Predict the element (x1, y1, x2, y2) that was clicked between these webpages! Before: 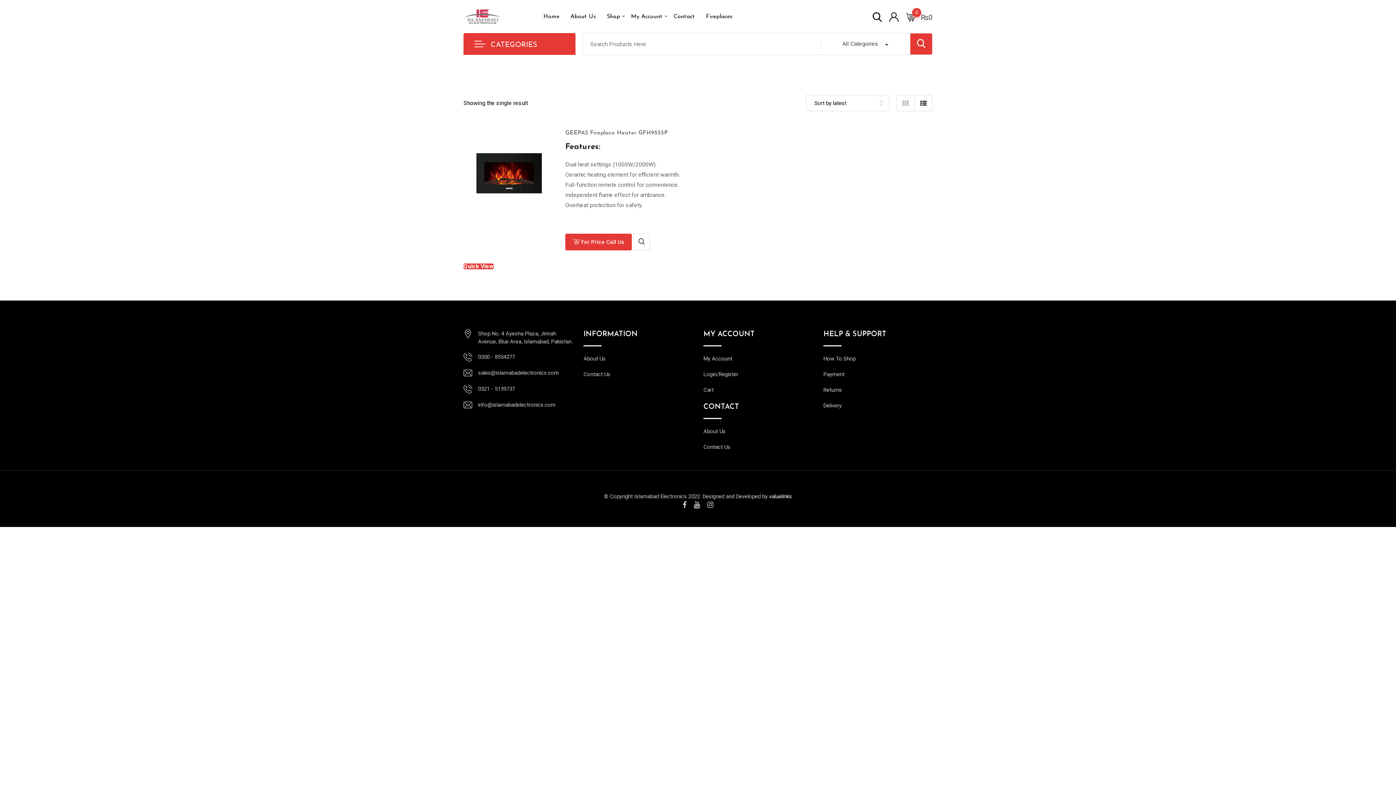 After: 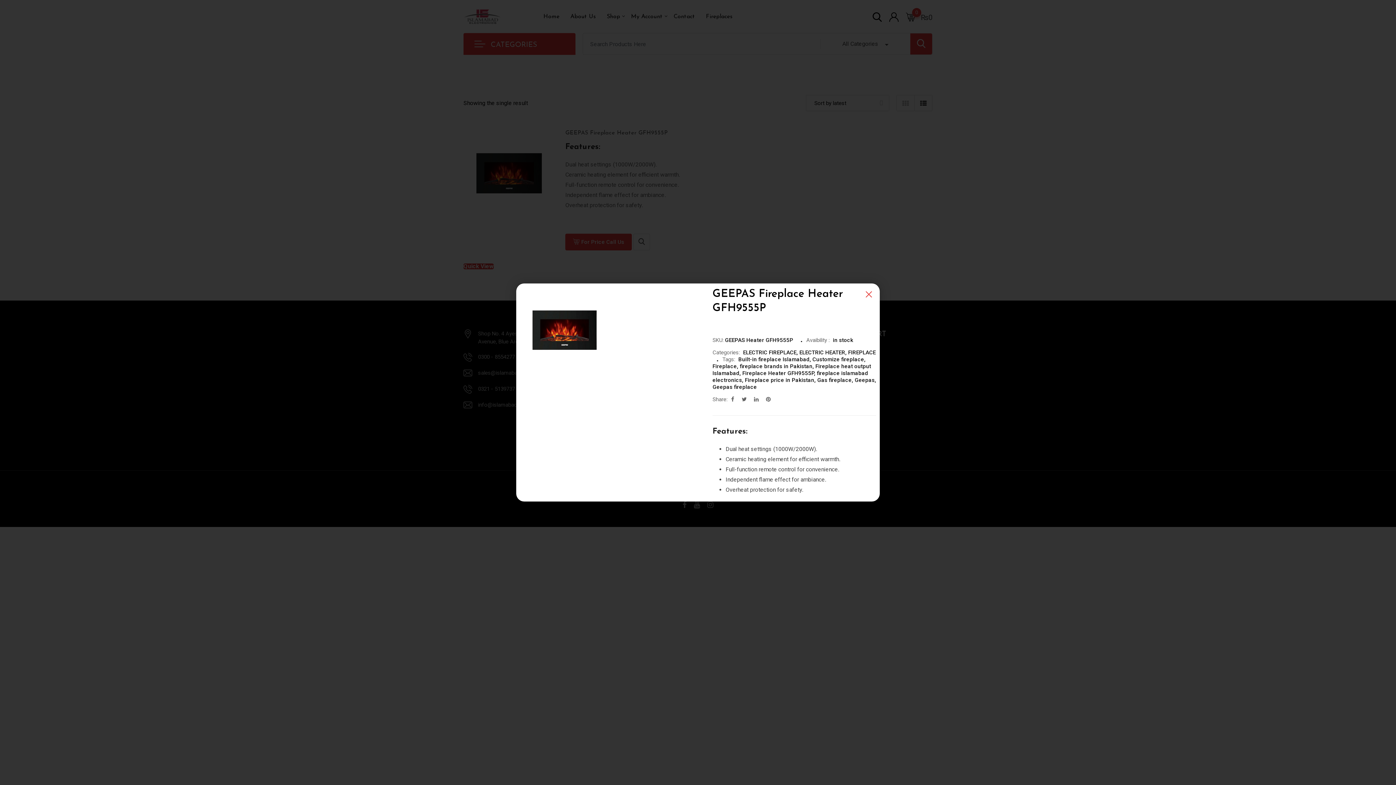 Action: bbox: (633, 233, 650, 250)